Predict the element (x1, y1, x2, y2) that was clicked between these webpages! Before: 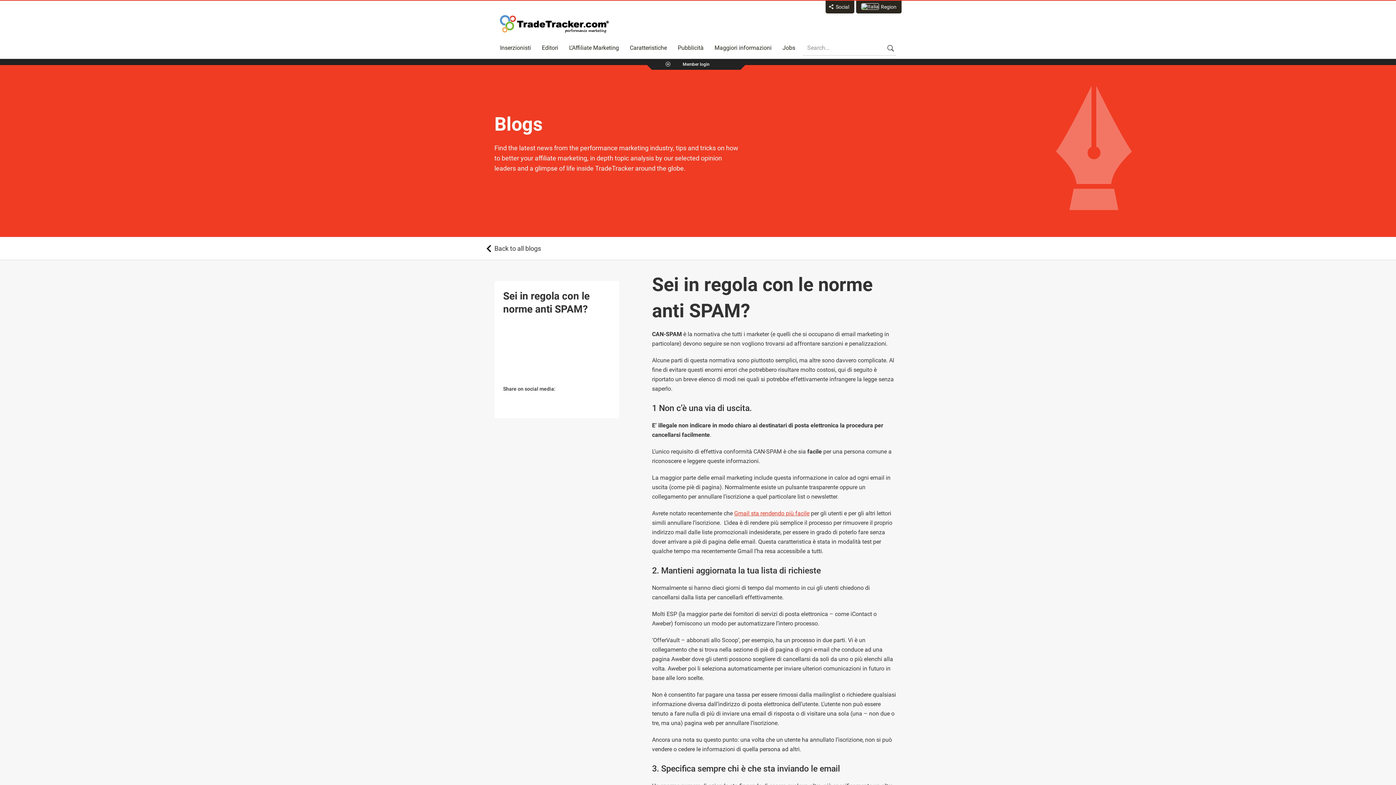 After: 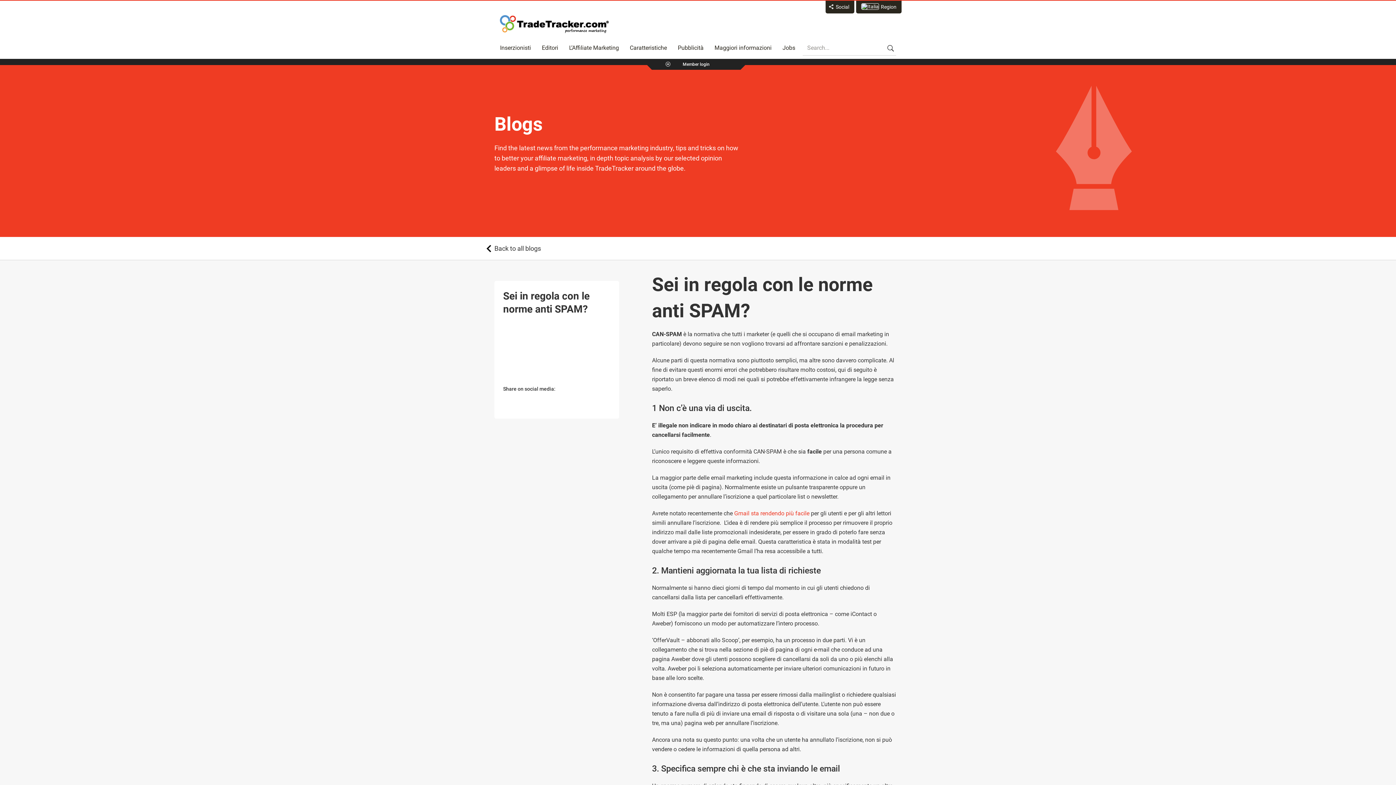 Action: bbox: (734, 510, 809, 517) label: Gmail sta rendendo più facile